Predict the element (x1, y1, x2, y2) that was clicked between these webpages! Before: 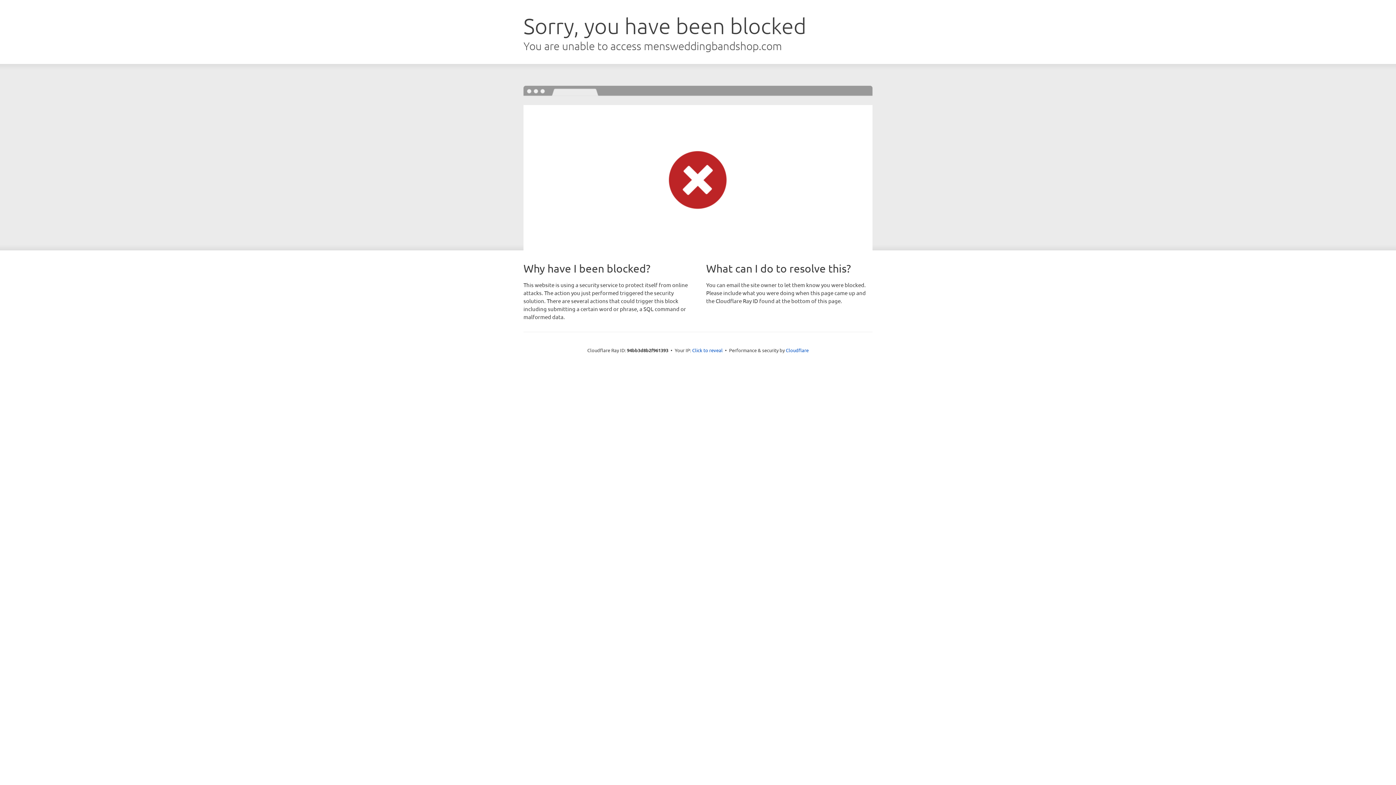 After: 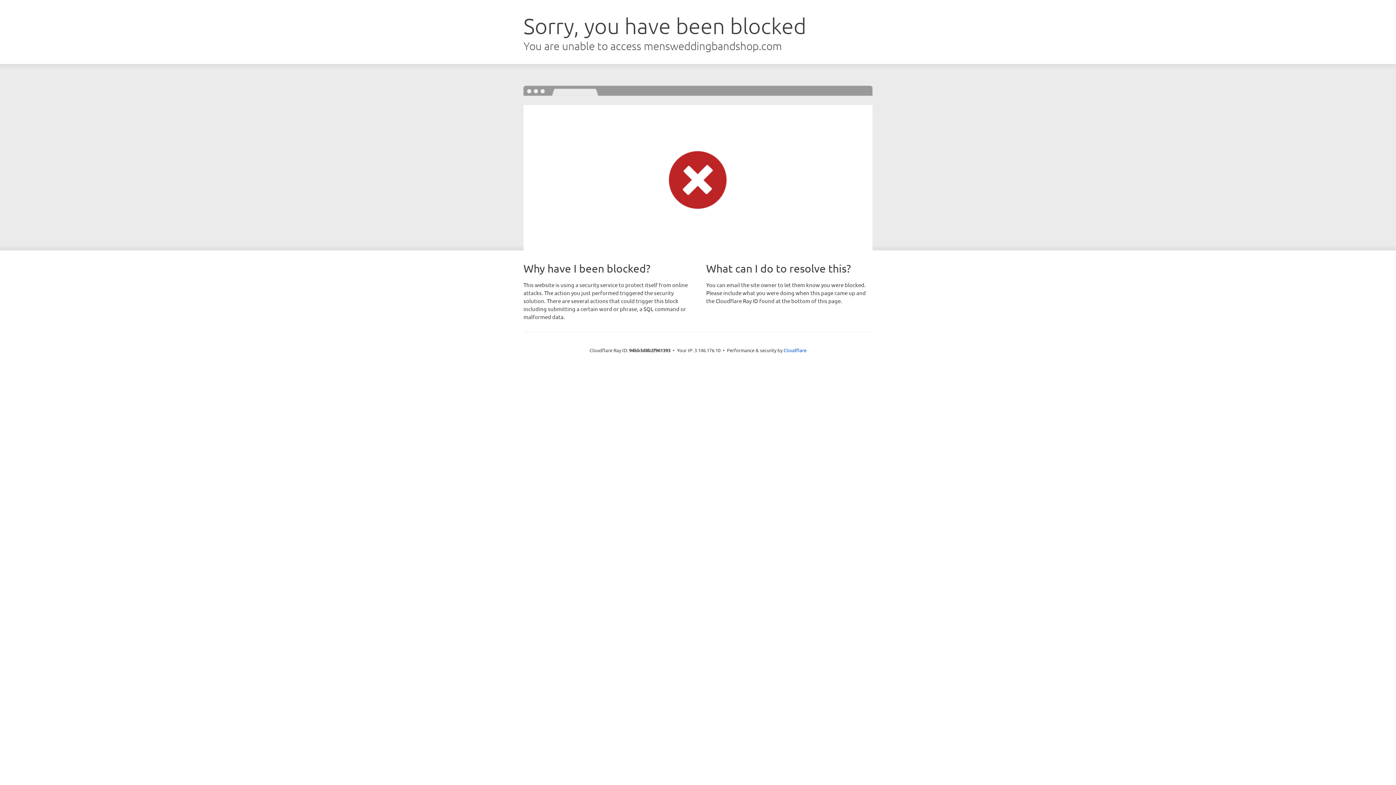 Action: label: Click to reveal bbox: (692, 346, 722, 353)